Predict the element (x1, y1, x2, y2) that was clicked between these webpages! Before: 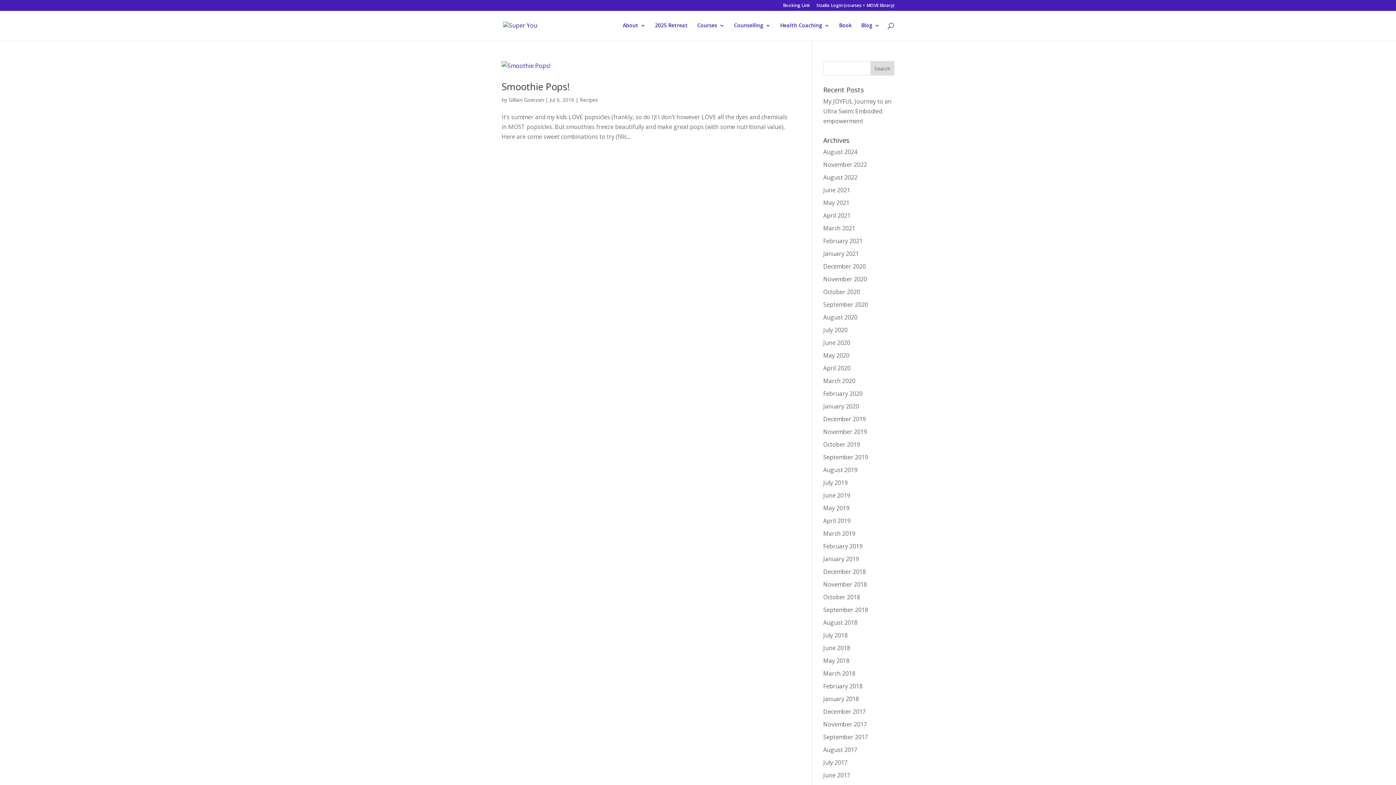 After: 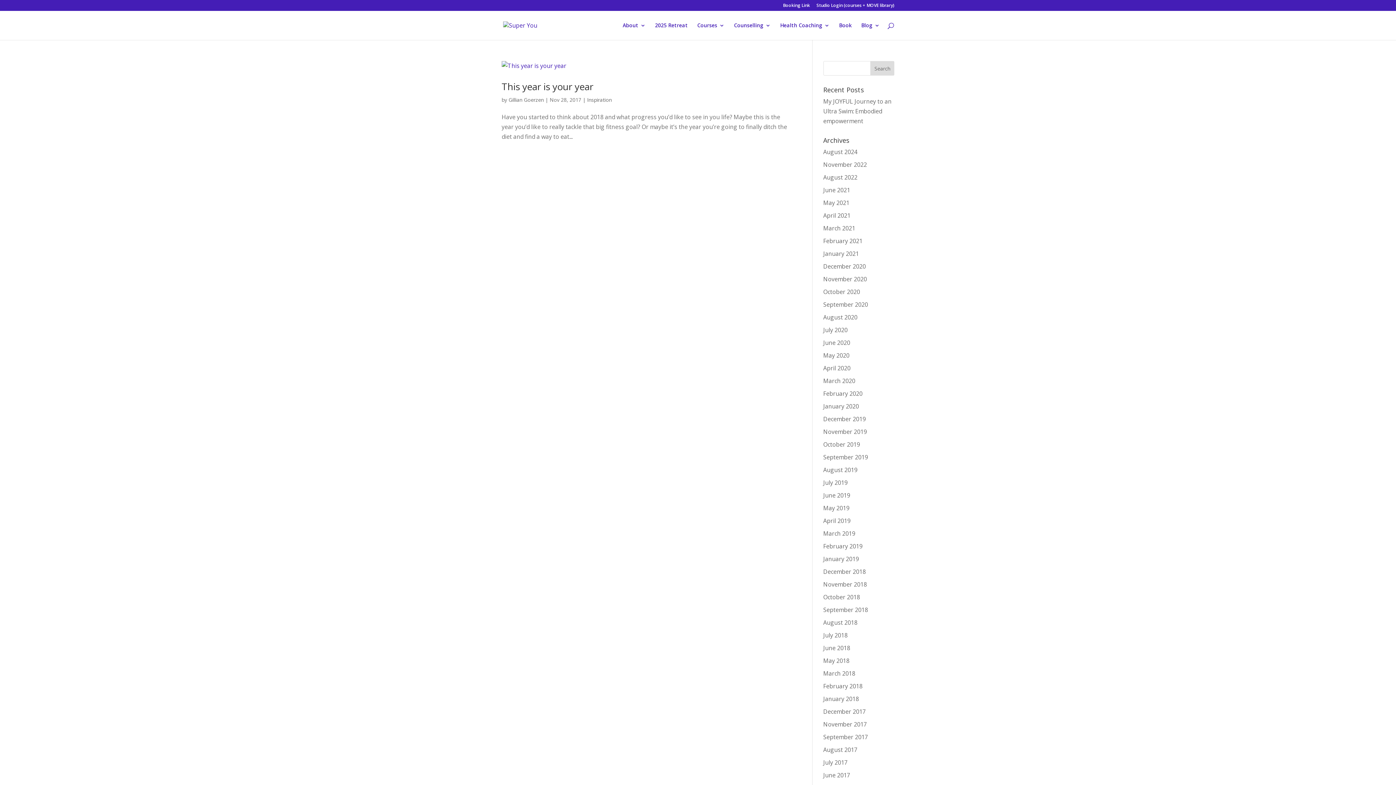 Action: bbox: (823, 720, 867, 728) label: November 2017